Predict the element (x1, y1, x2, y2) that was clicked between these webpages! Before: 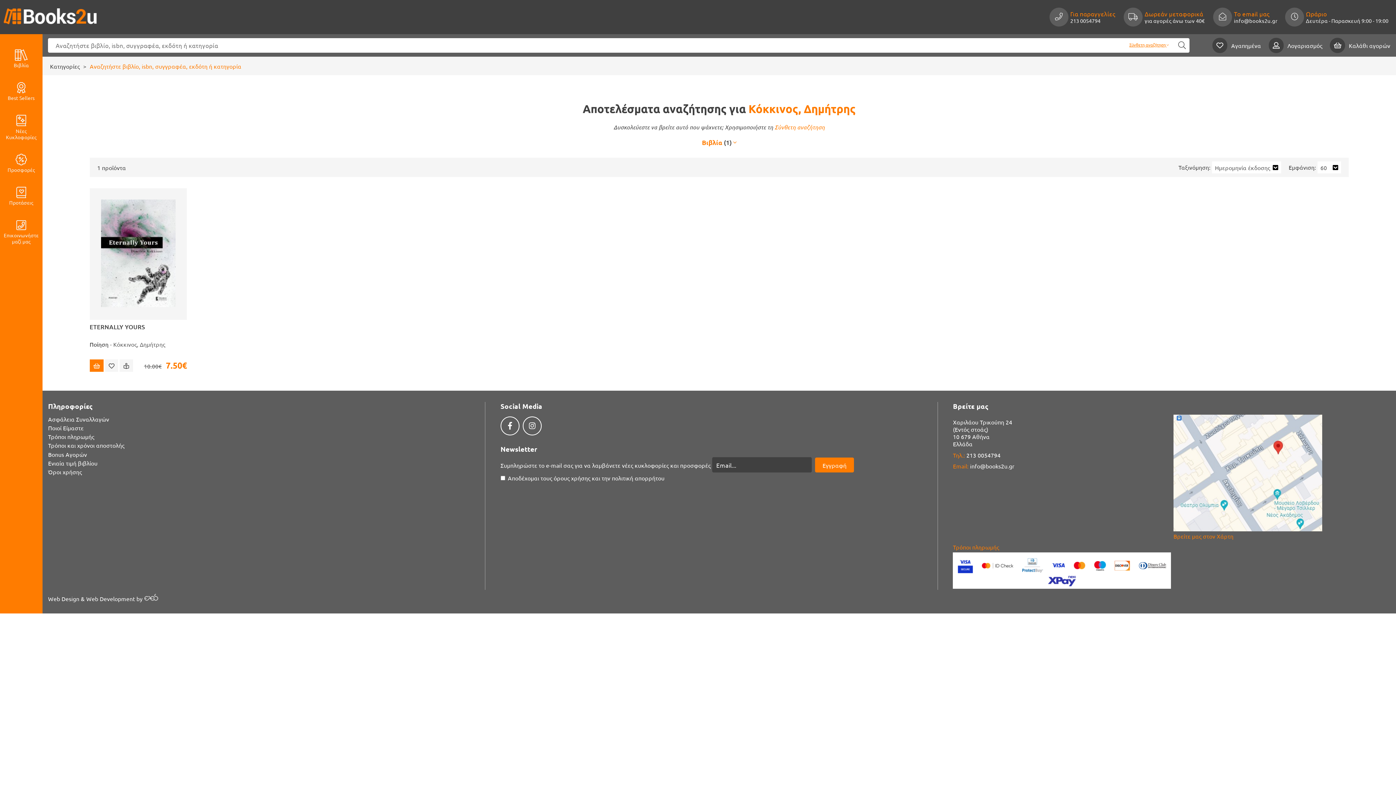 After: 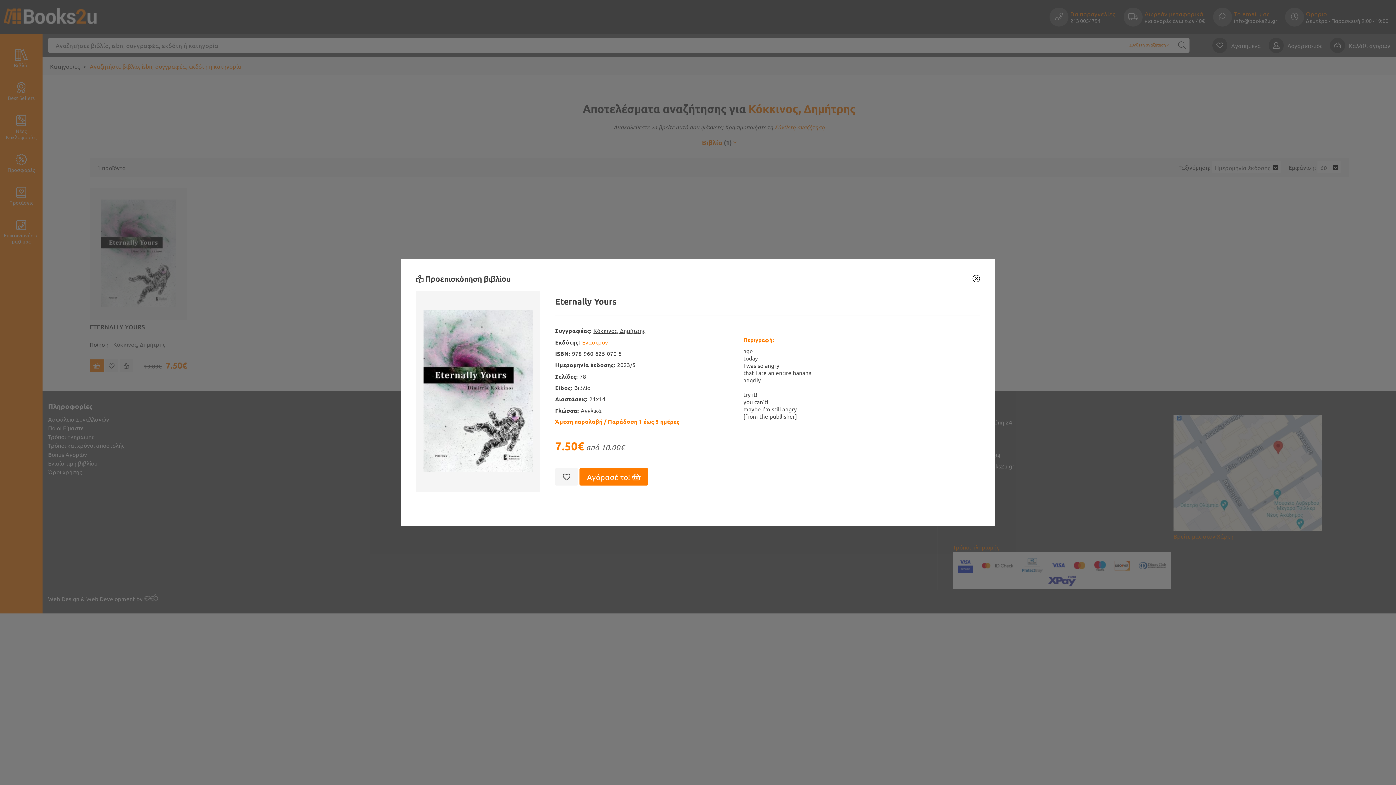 Action: bbox: (119, 359, 132, 372)